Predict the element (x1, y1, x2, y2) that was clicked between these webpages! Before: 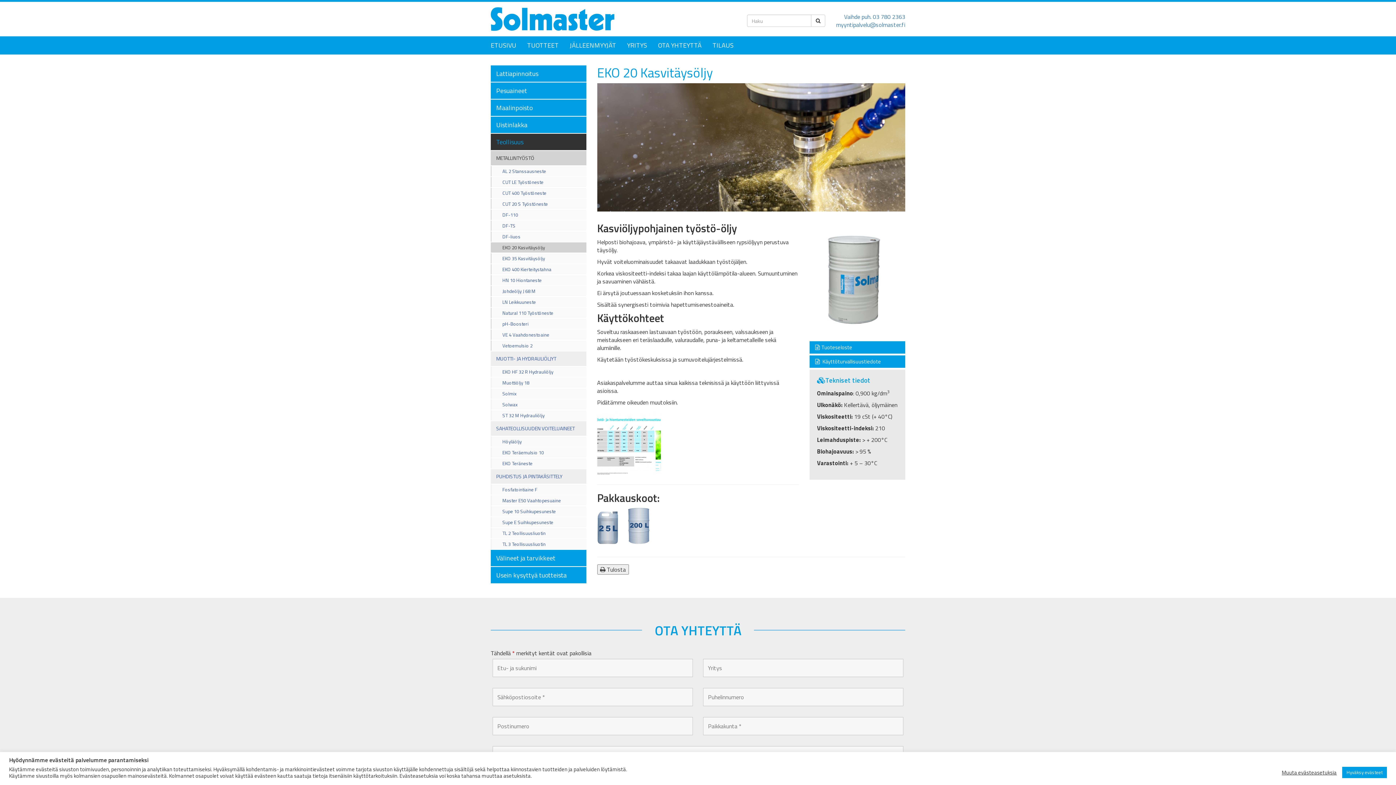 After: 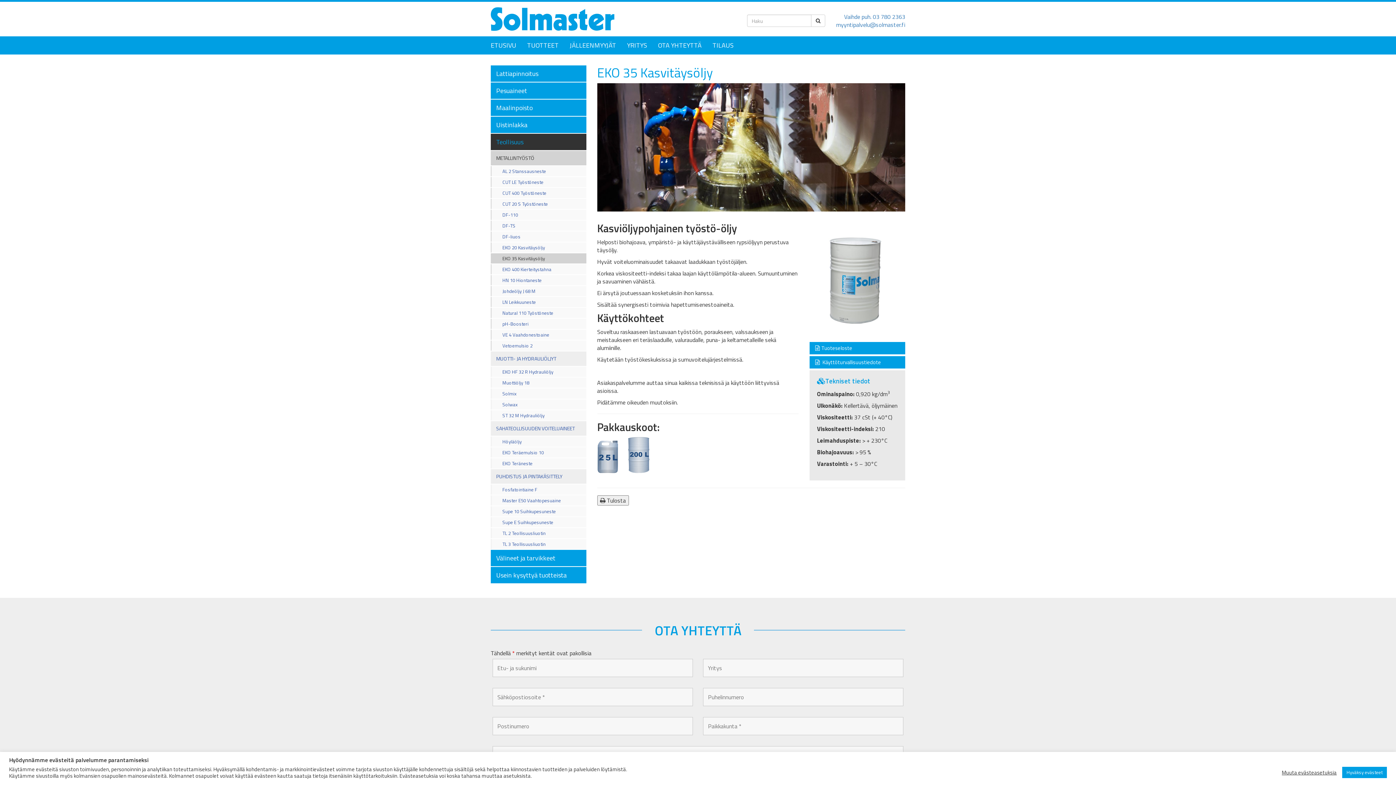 Action: bbox: (490, 253, 586, 263) label: EKO 35 Kasvitäysöljy